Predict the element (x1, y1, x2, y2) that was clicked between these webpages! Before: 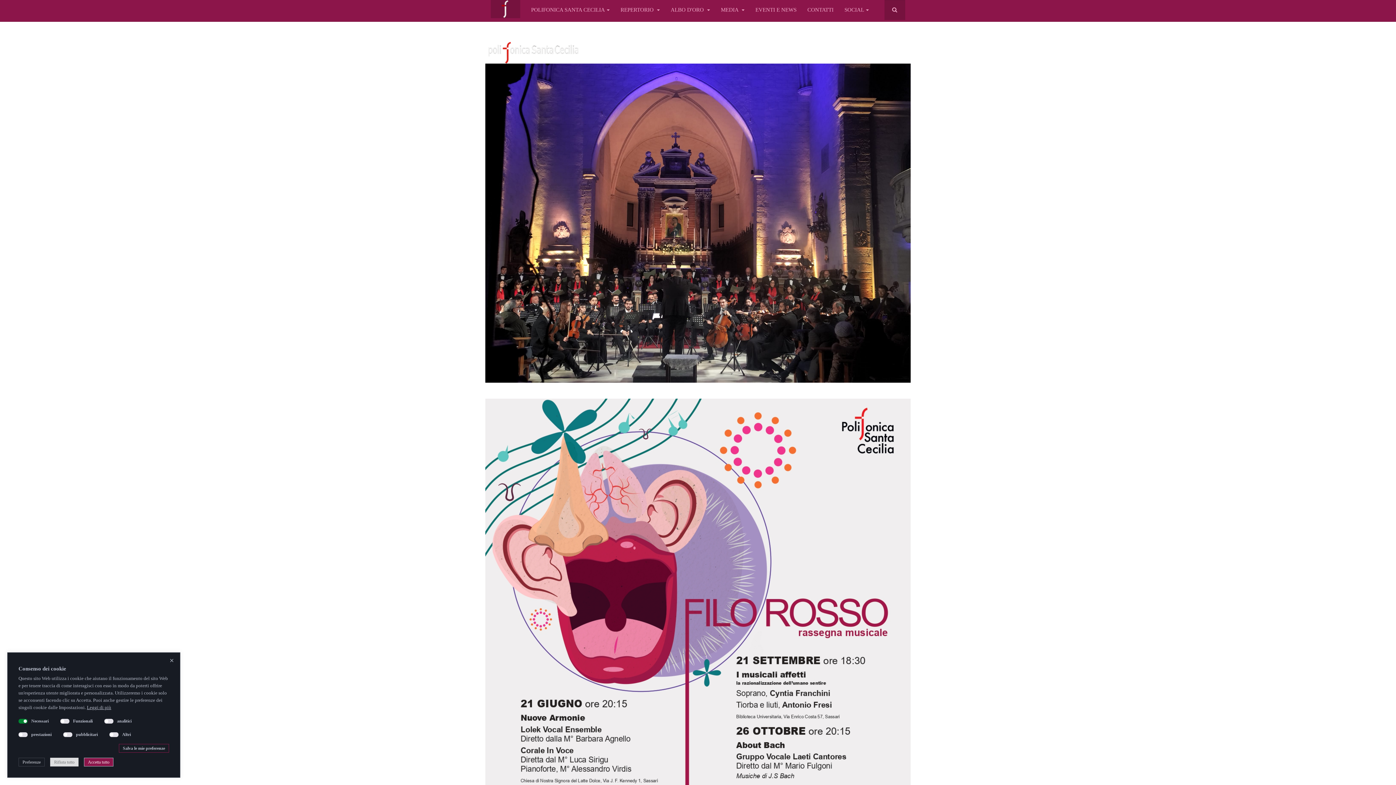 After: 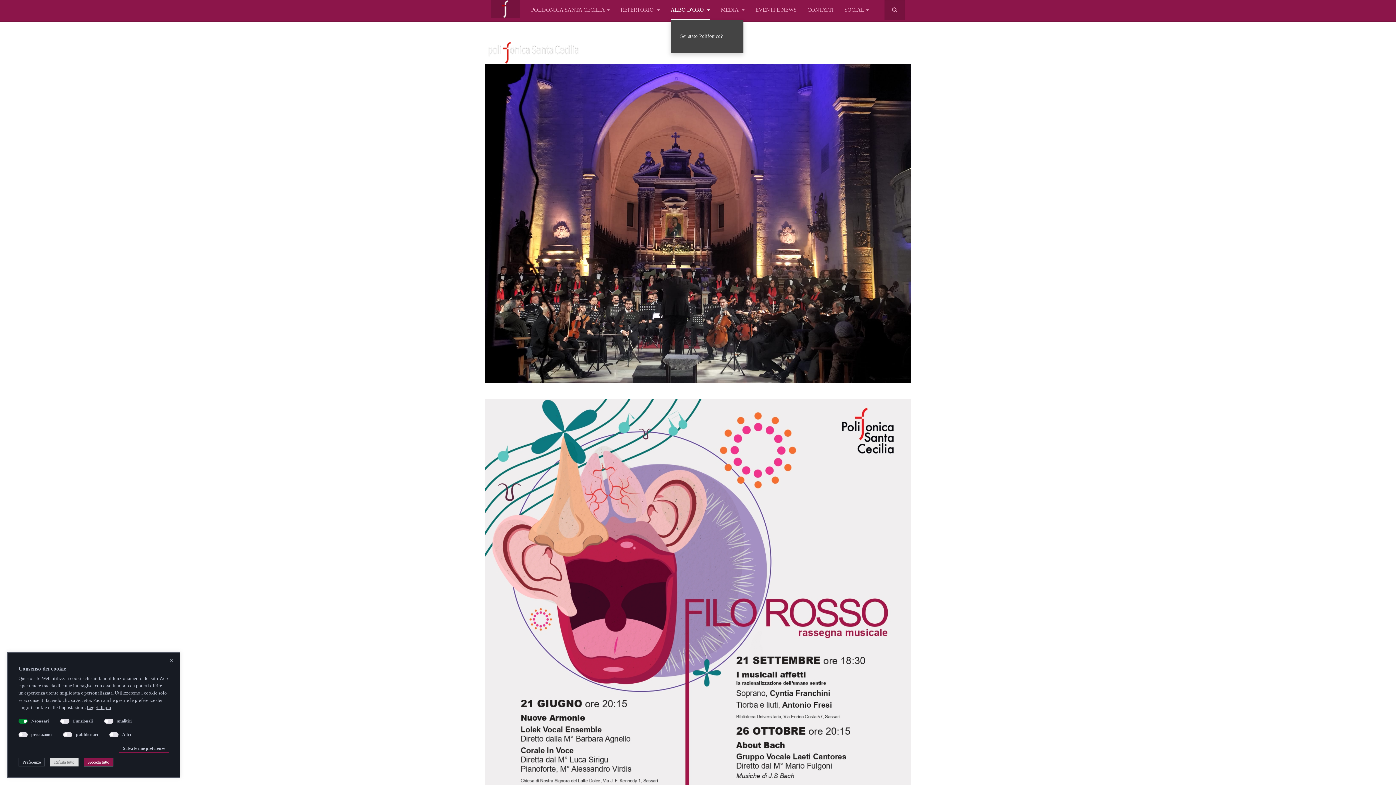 Action: label: ALBO D'ORO  bbox: (670, 0, 710, 20)